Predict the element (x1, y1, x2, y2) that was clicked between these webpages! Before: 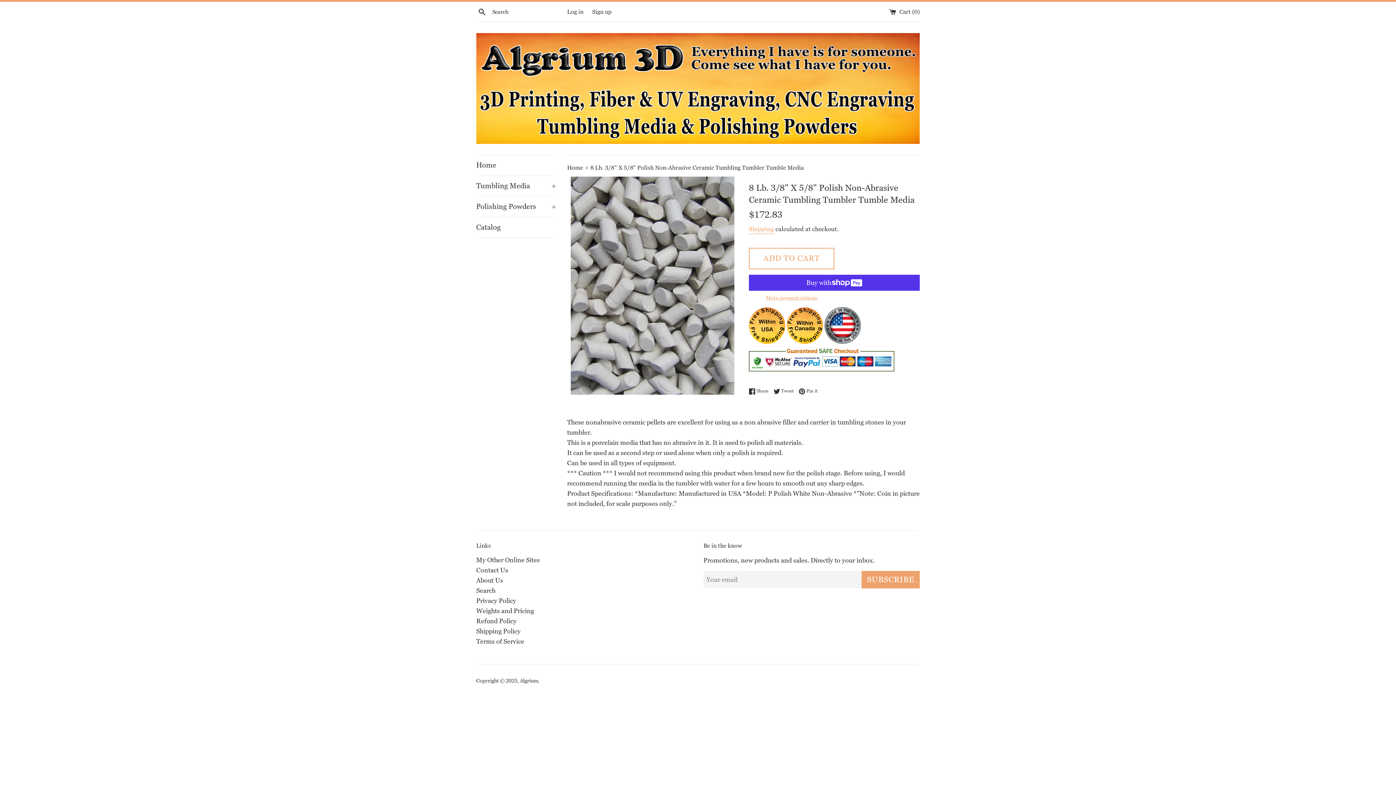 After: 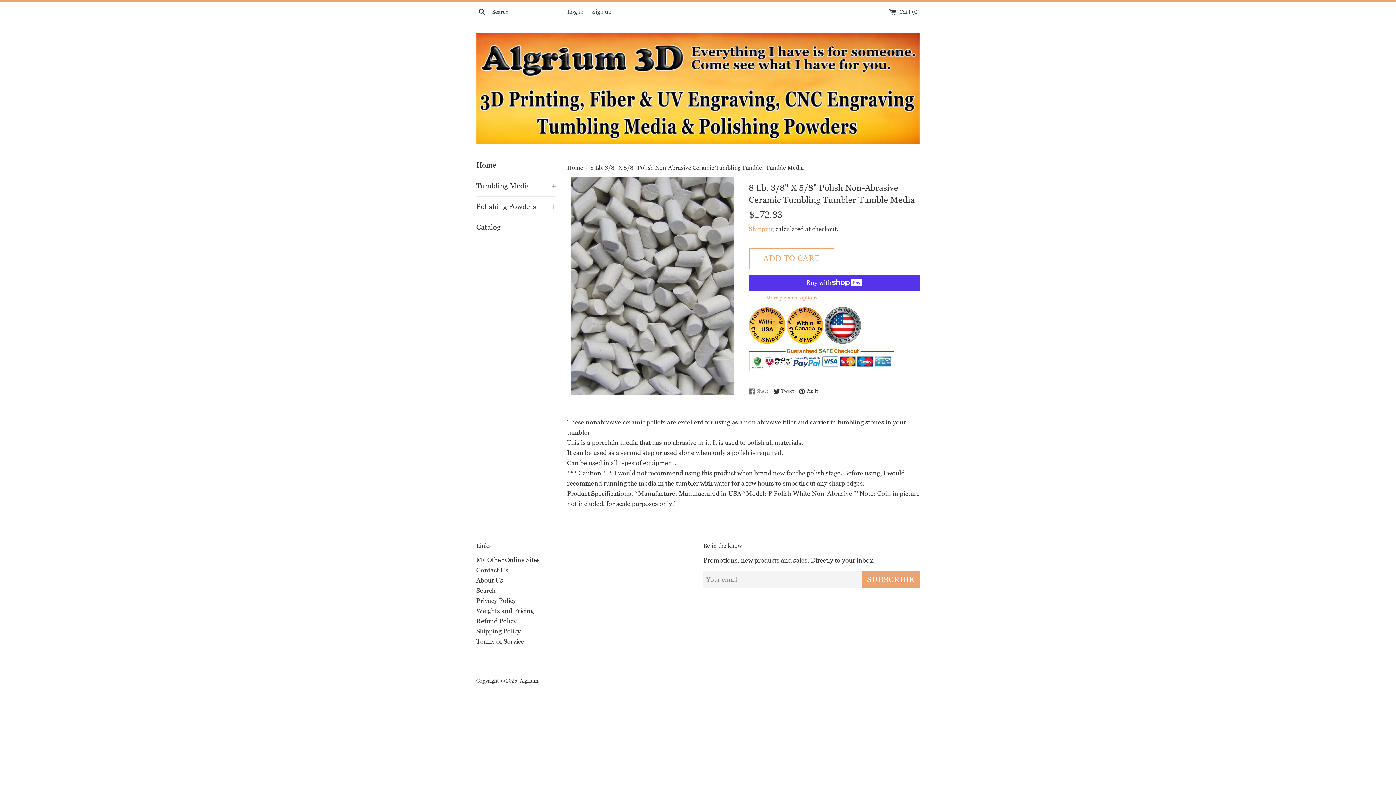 Action: label:  Share
Share on Facebook bbox: (749, 387, 772, 394)